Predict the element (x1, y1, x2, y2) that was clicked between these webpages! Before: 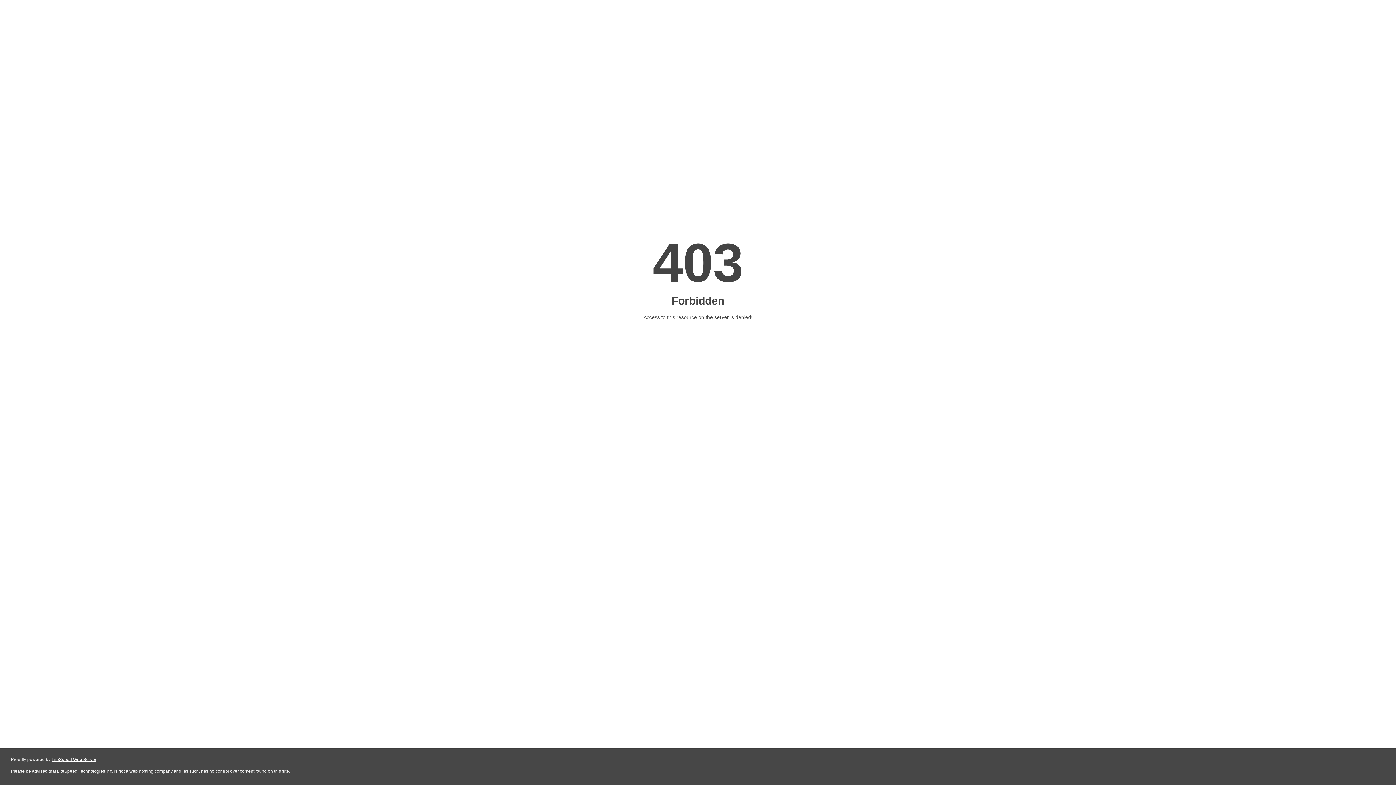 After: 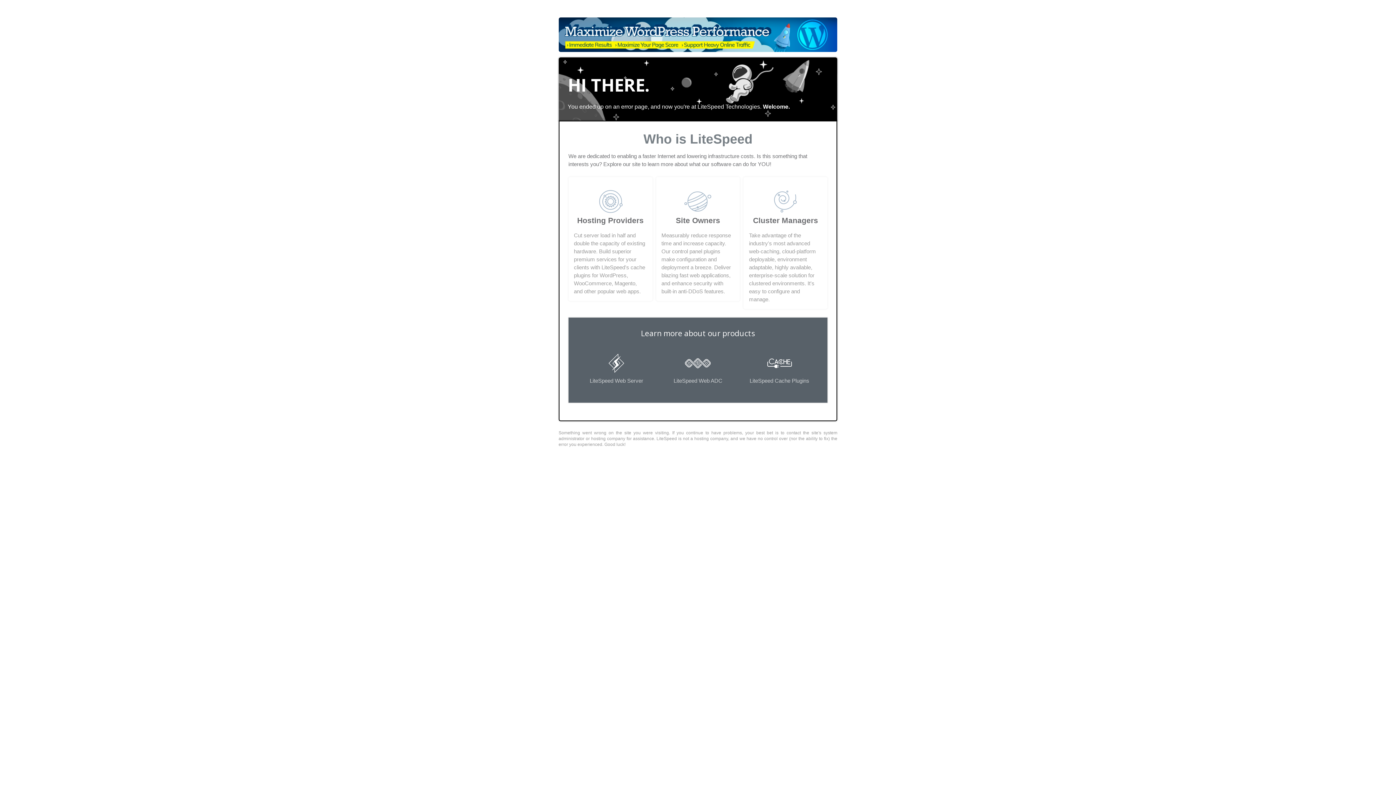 Action: bbox: (51, 757, 96, 762) label: LiteSpeed Web Server